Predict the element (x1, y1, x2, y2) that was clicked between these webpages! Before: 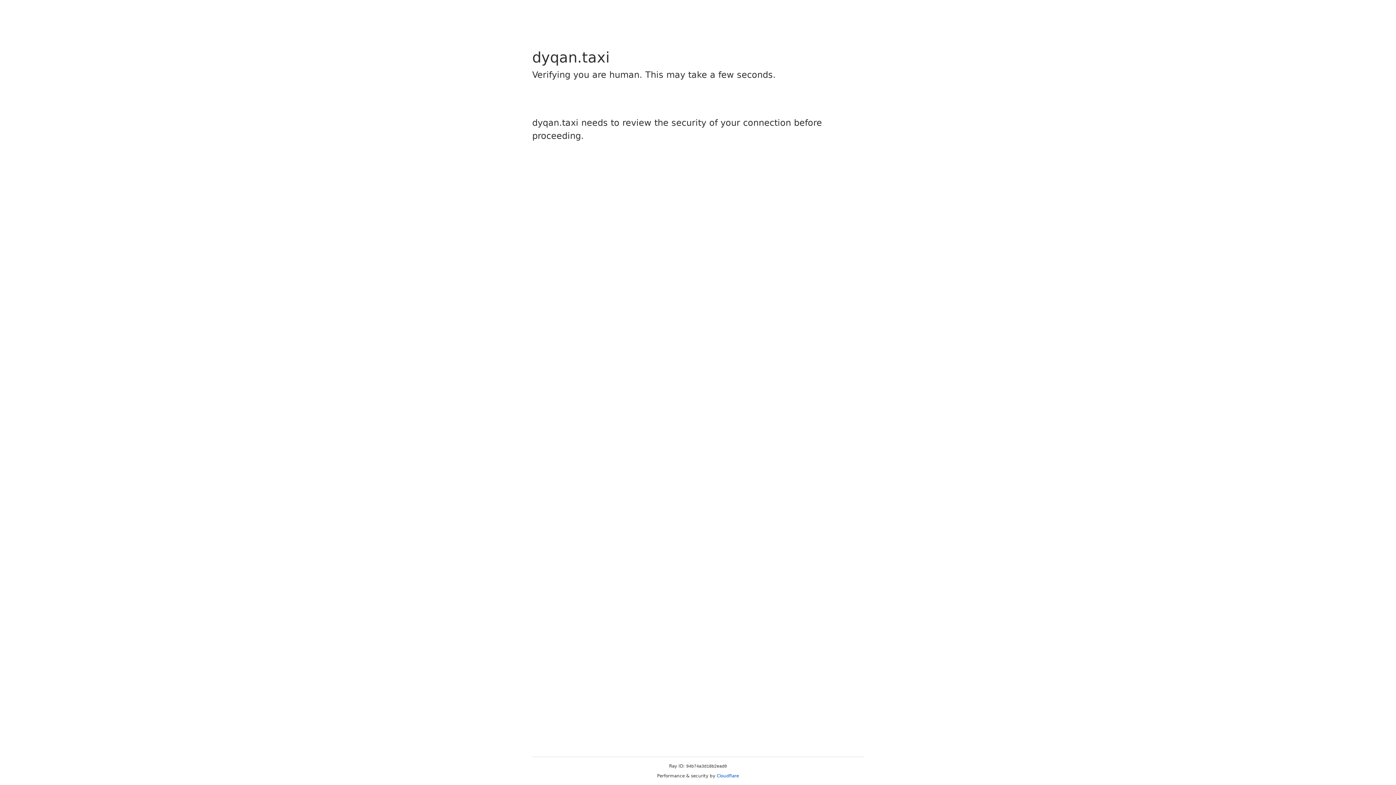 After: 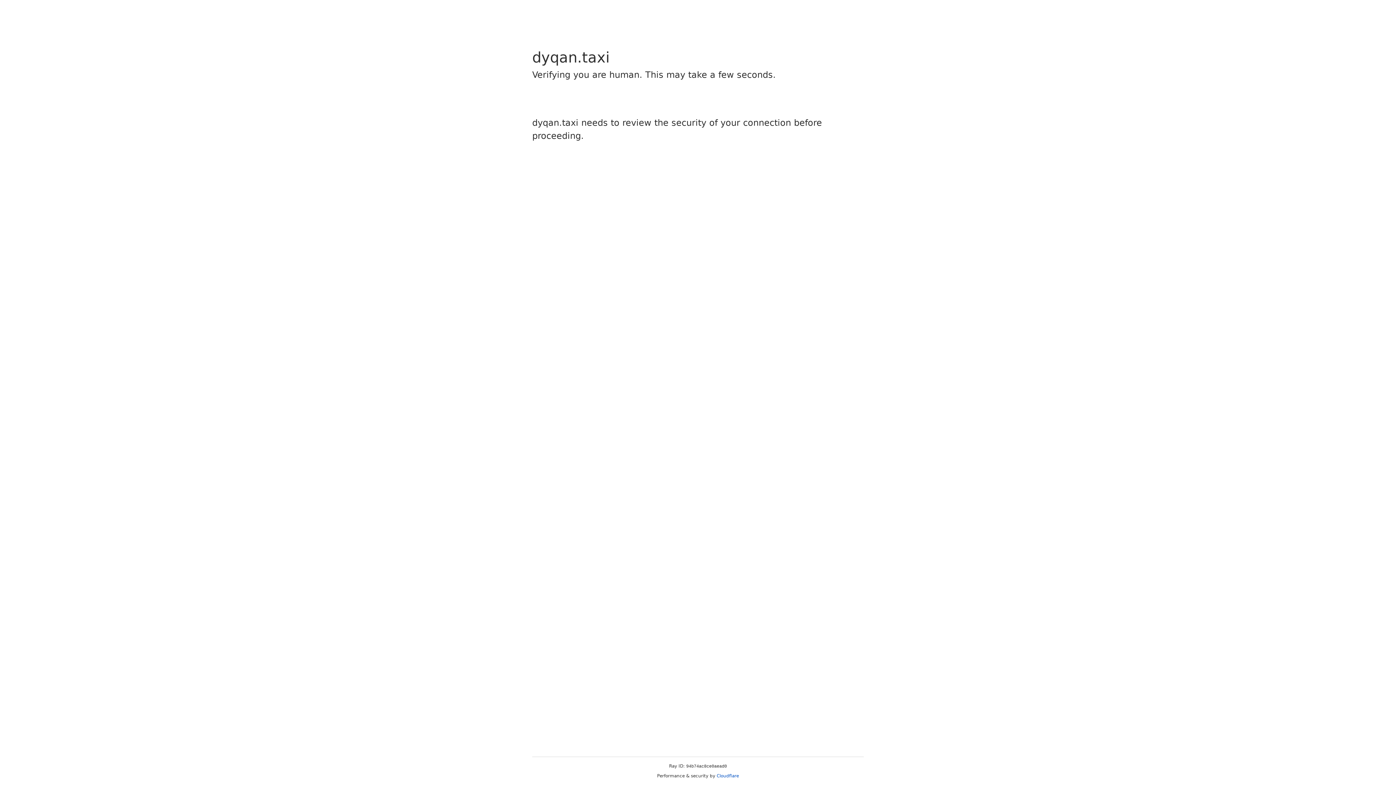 Action: bbox: (716, 773, 739, 778) label: Cloudflare